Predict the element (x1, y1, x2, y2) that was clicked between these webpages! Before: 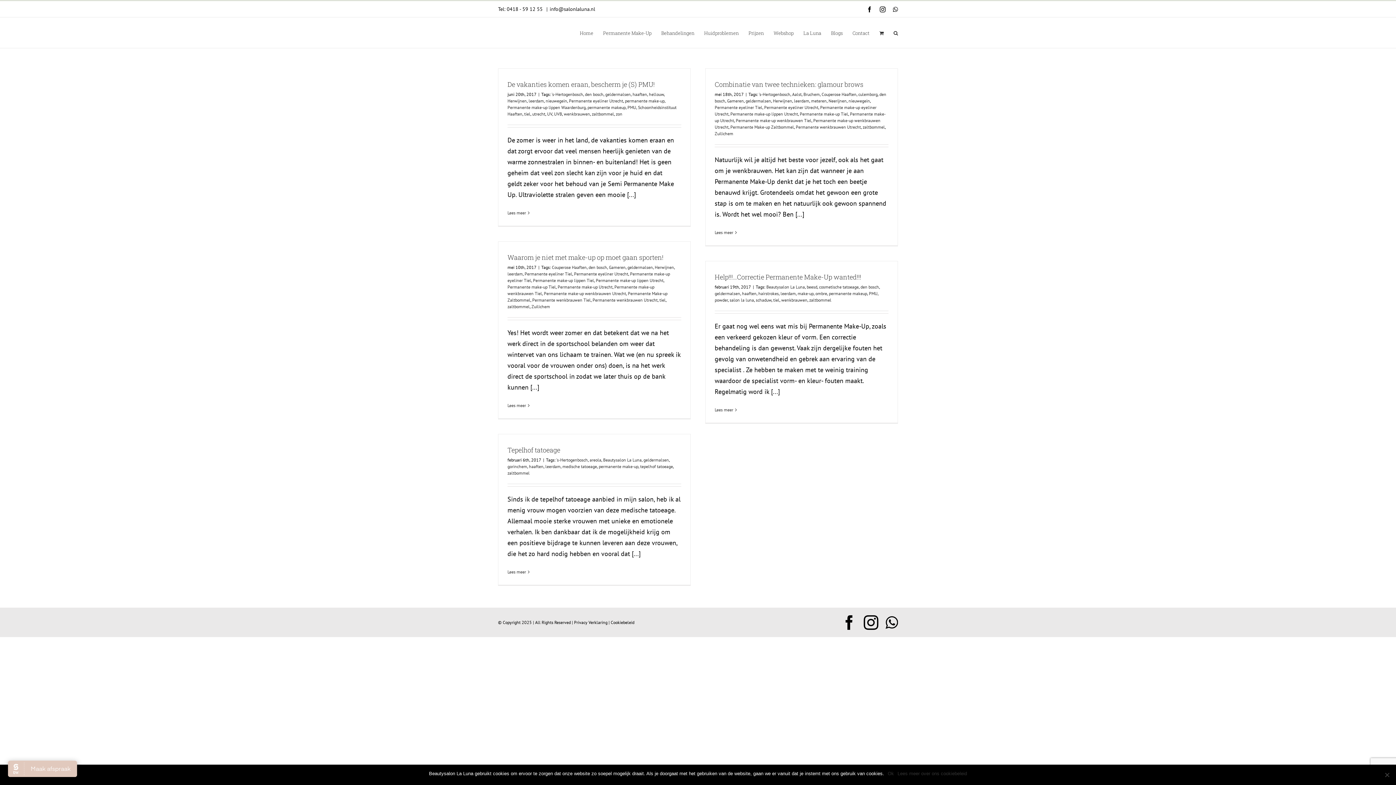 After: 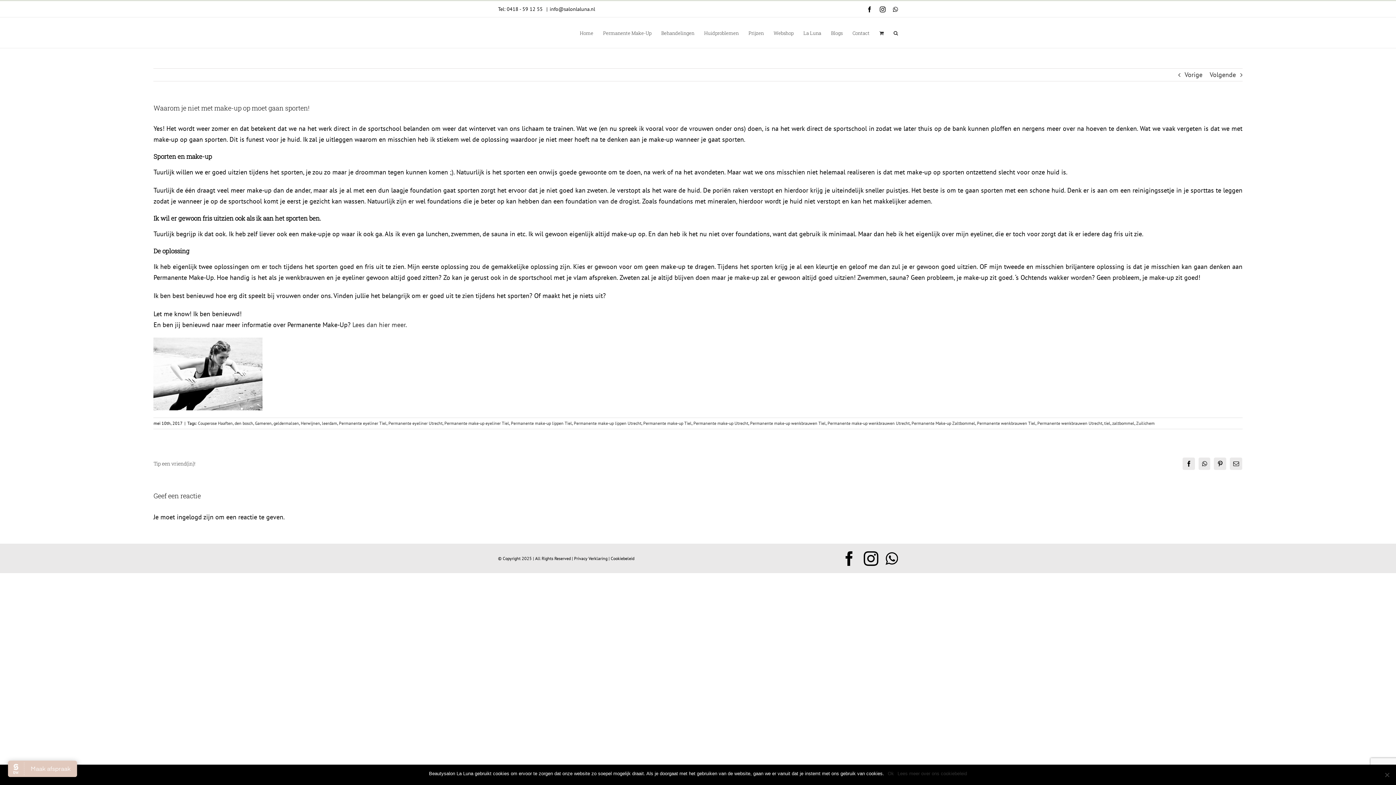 Action: bbox: (507, 253, 663, 261) label: Waarom je niet met make-up op moet gaan sporten!